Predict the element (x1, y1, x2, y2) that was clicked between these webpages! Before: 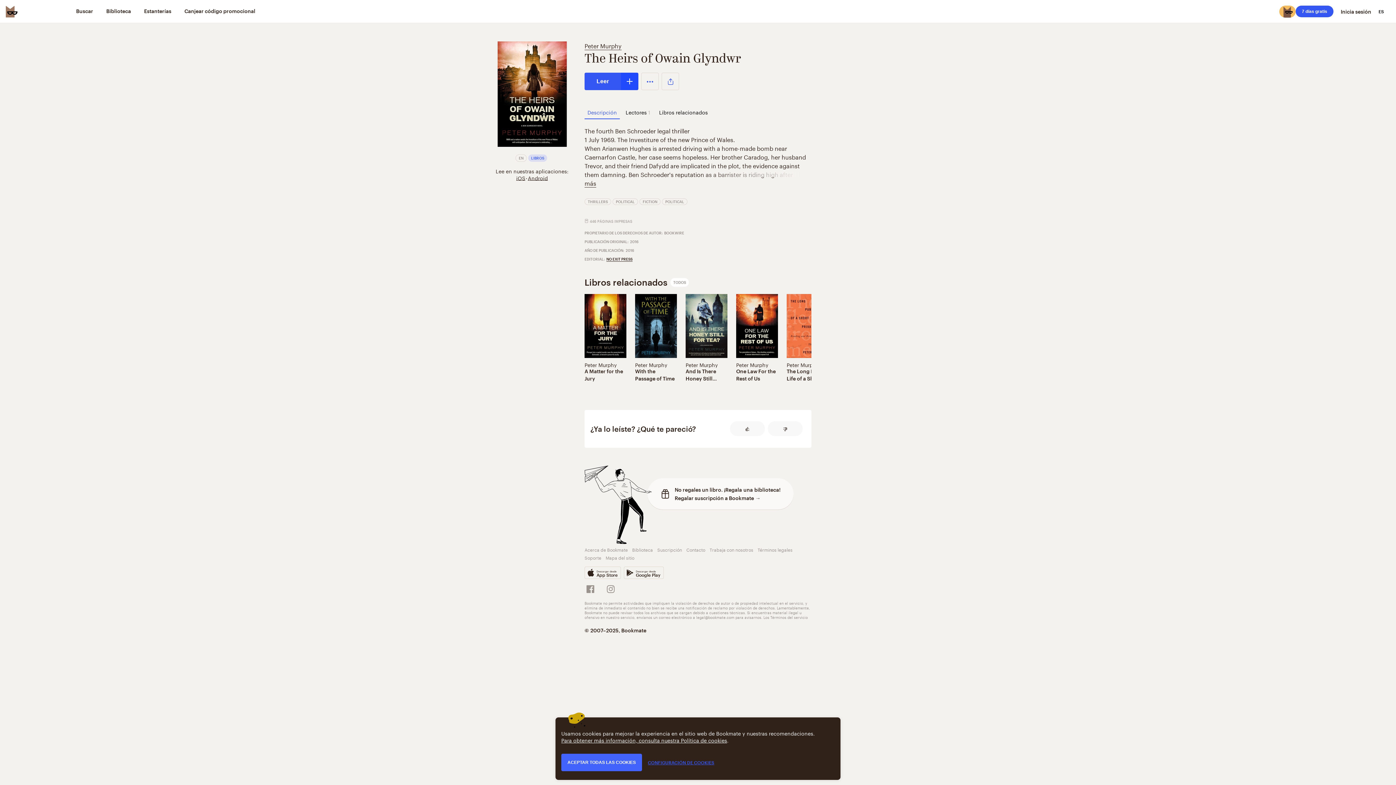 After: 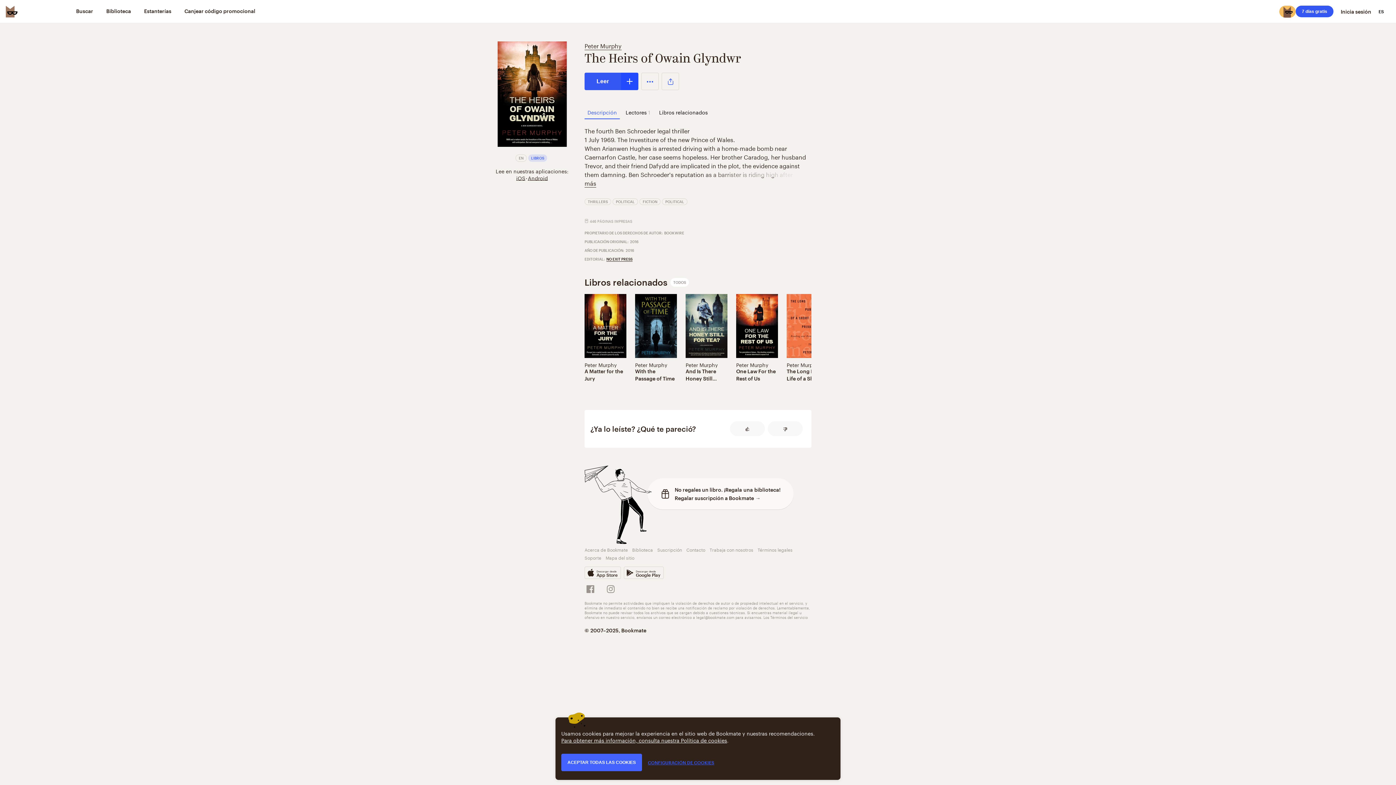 Action: label: Descripción bbox: (584, 104, 620, 119)